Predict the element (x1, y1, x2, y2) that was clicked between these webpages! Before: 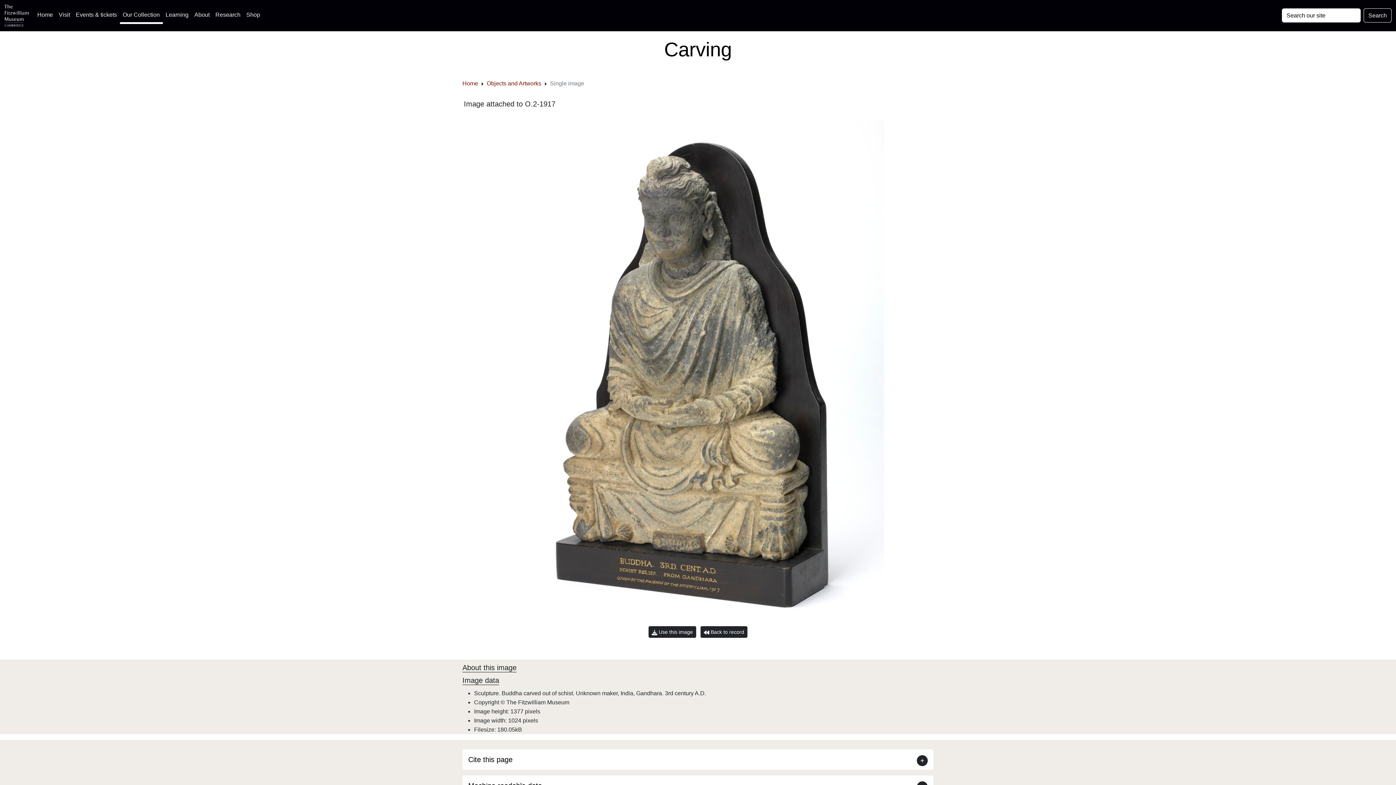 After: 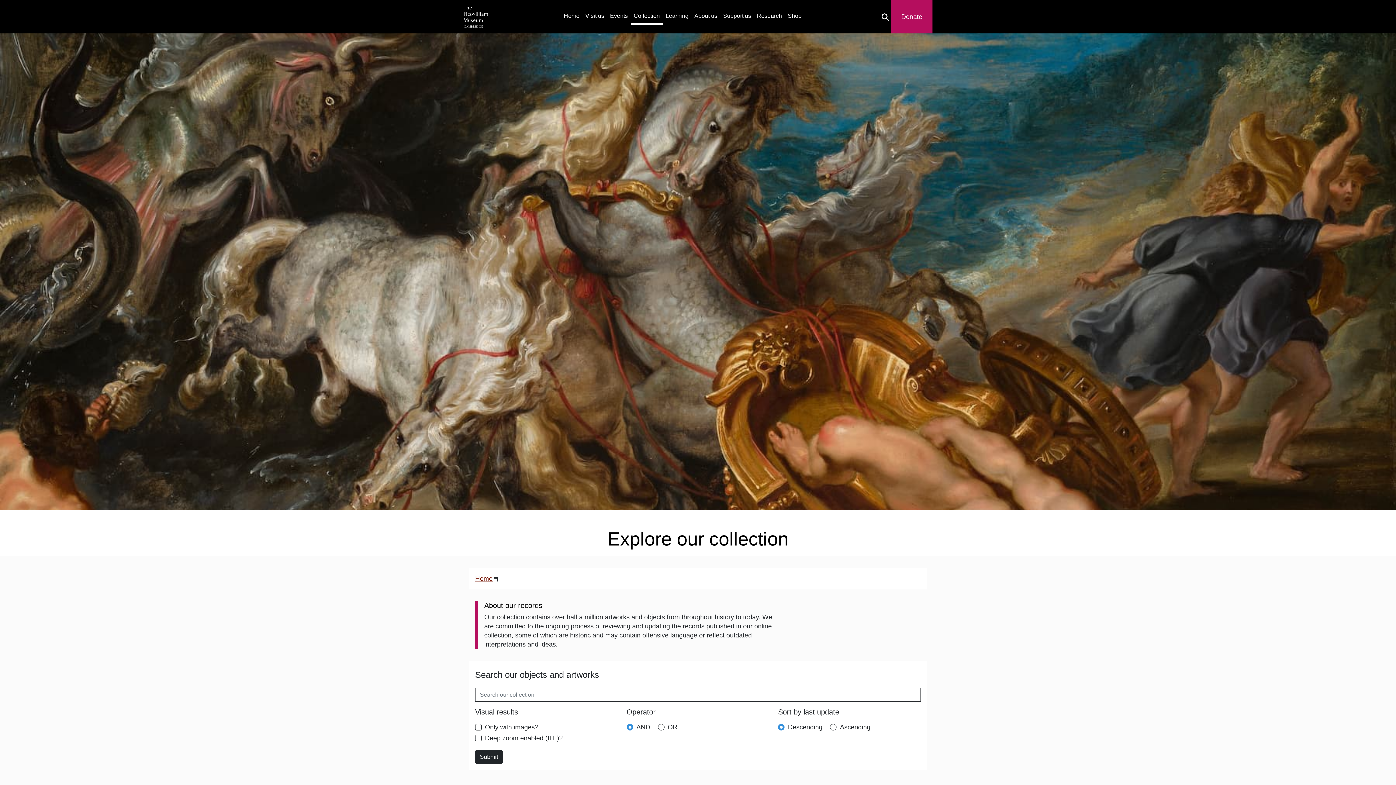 Action: label: Our Collection bbox: (119, 7, 162, 22)